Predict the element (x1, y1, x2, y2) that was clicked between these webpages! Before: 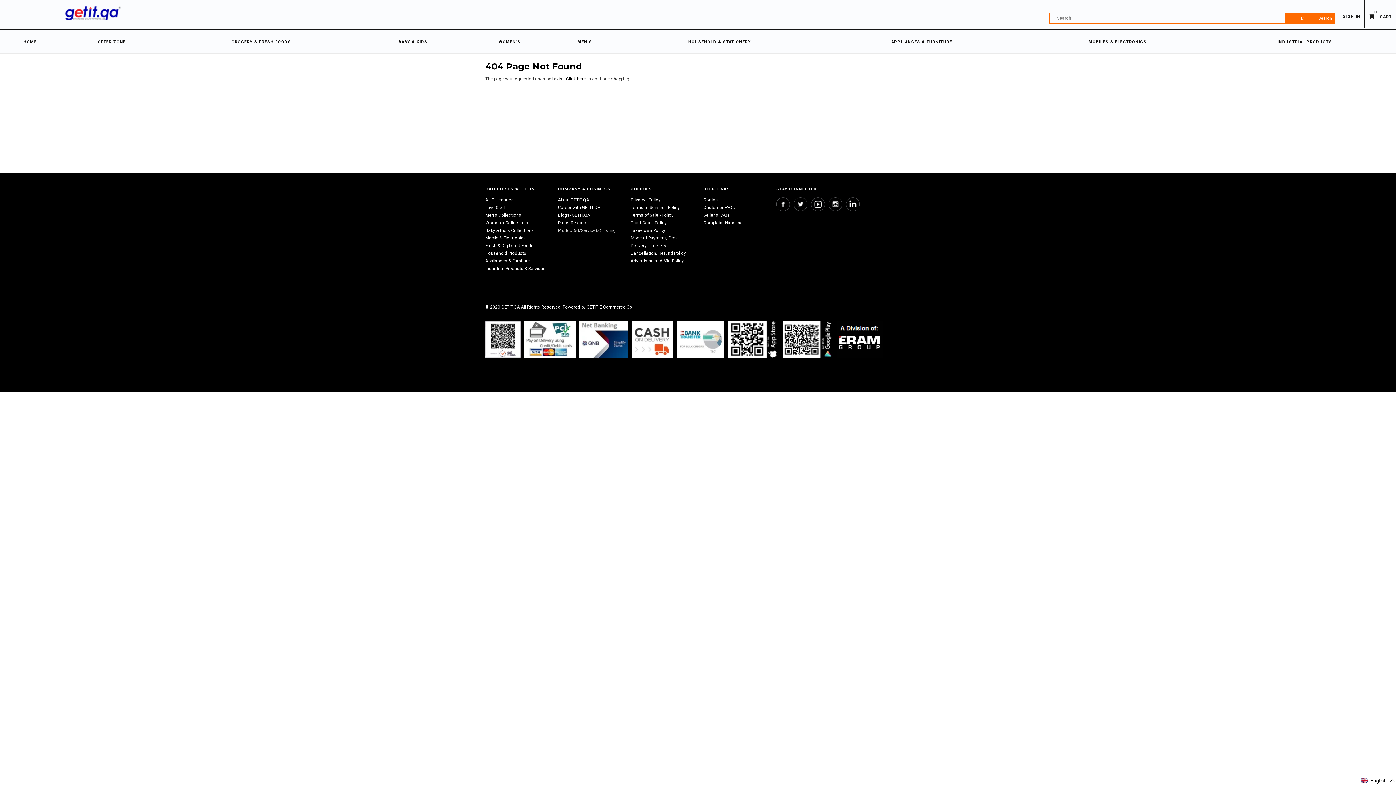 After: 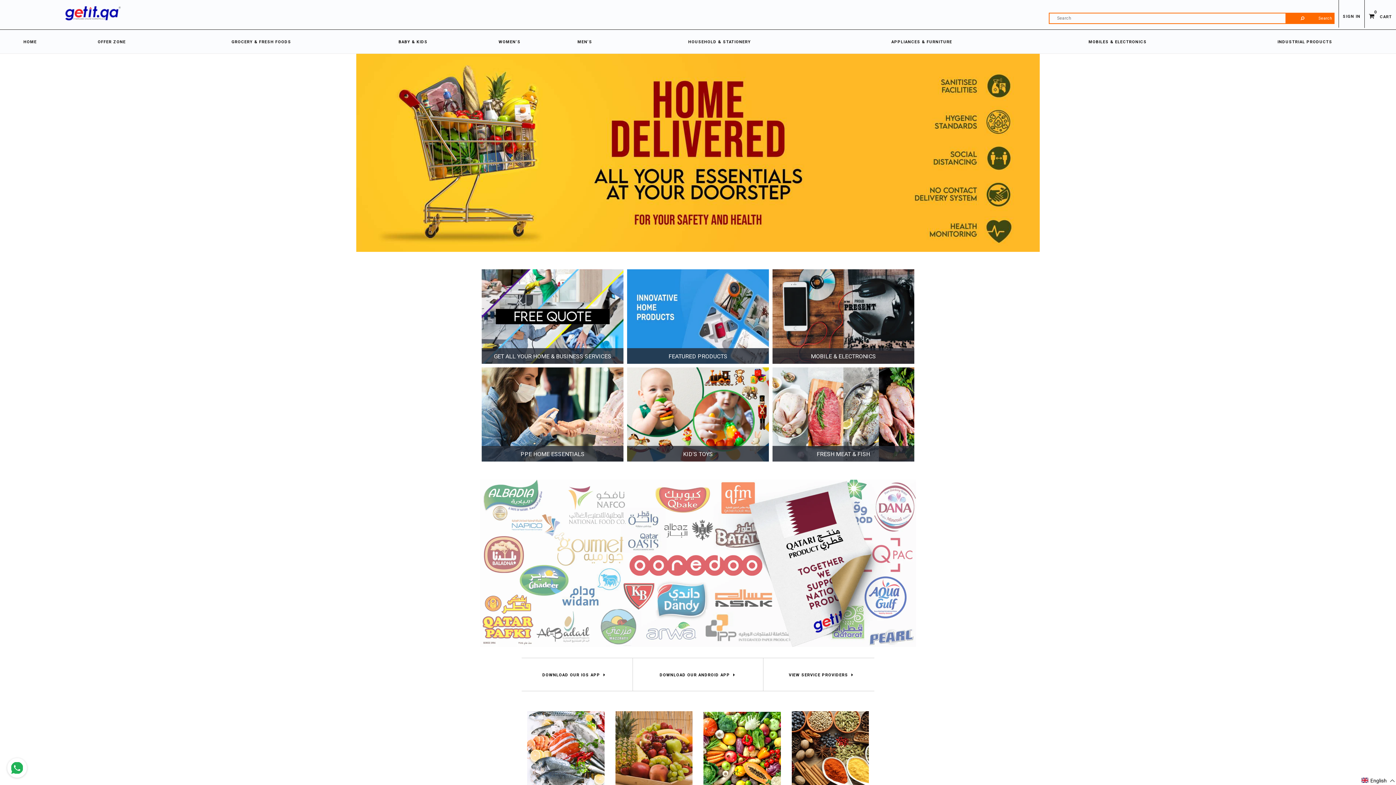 Action: bbox: (677, 336, 724, 342)